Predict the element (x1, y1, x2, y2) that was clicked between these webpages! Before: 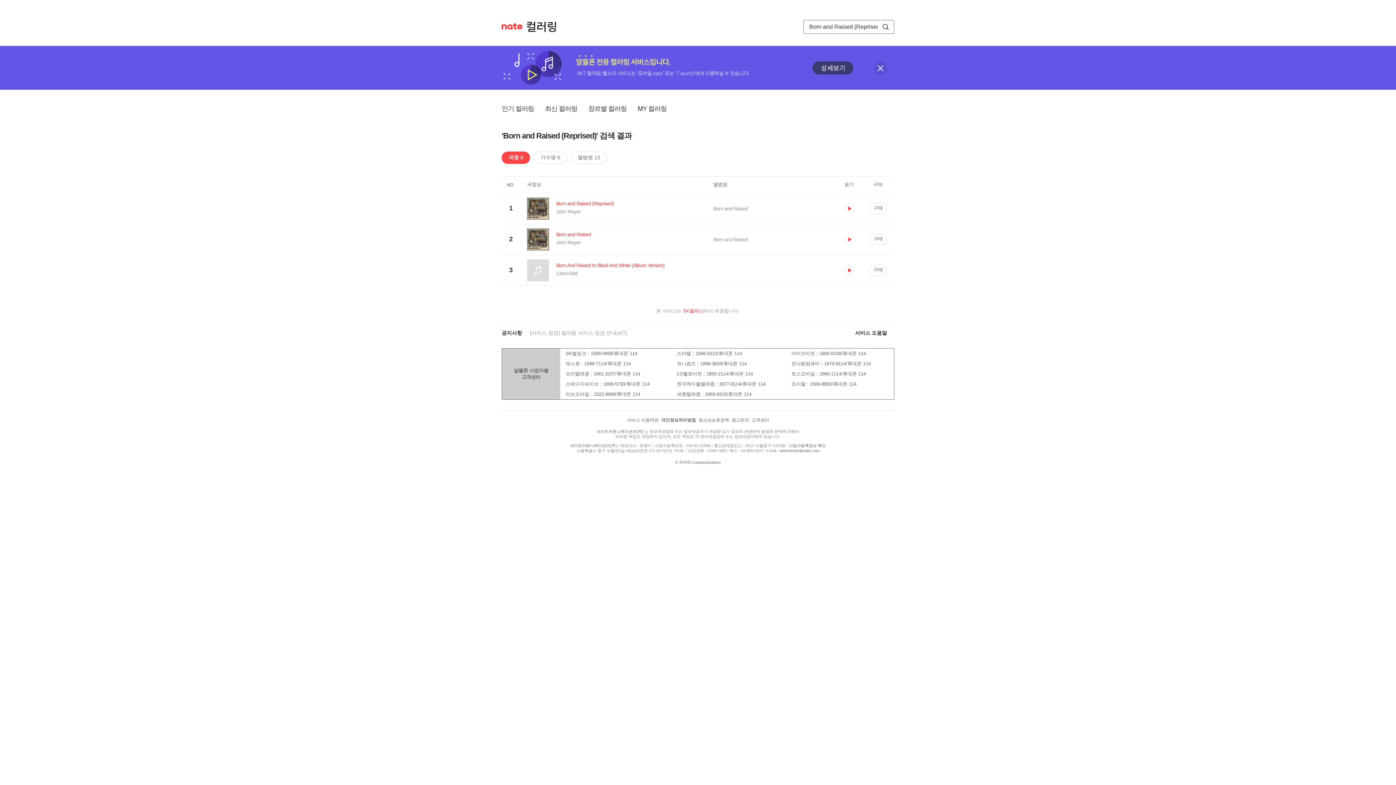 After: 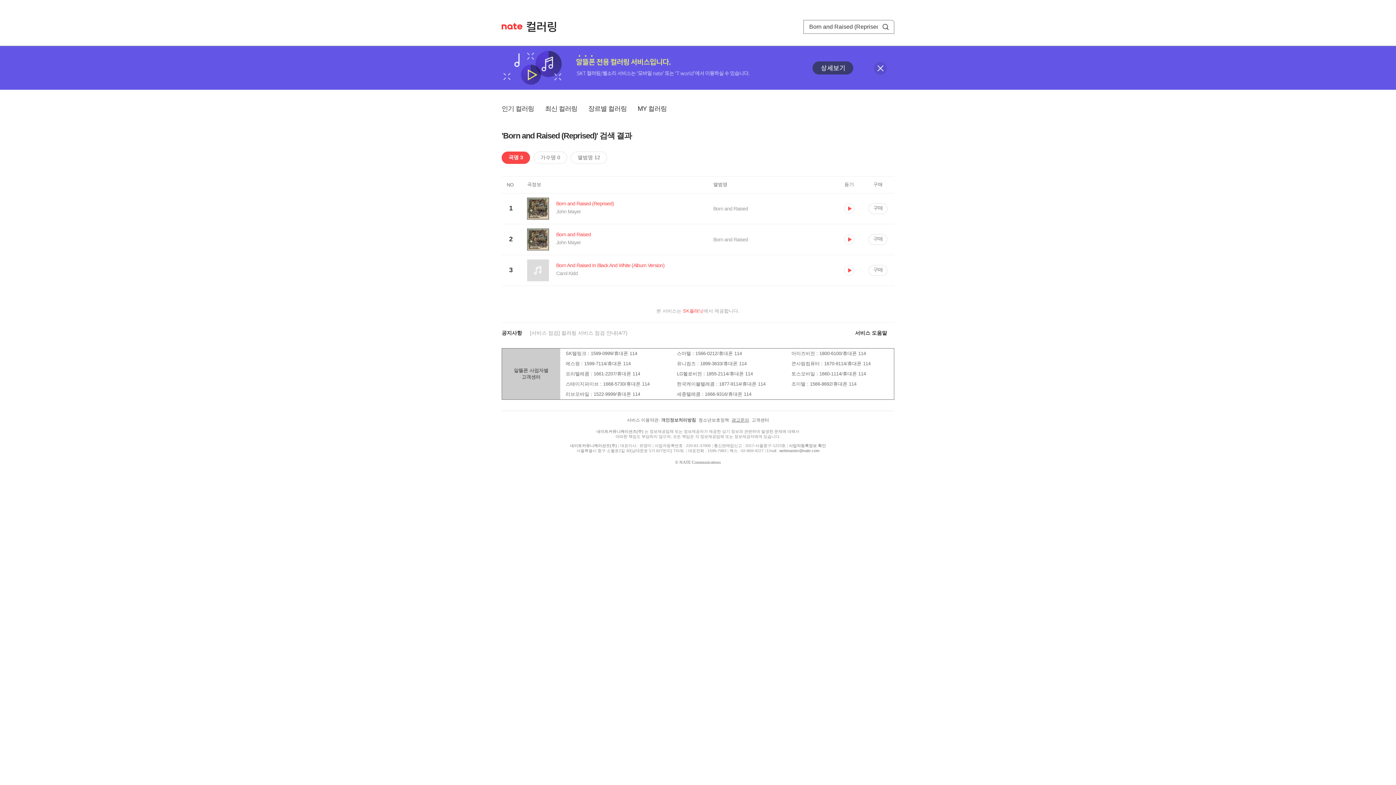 Action: bbox: (731, 417, 749, 422) label: 광고문의